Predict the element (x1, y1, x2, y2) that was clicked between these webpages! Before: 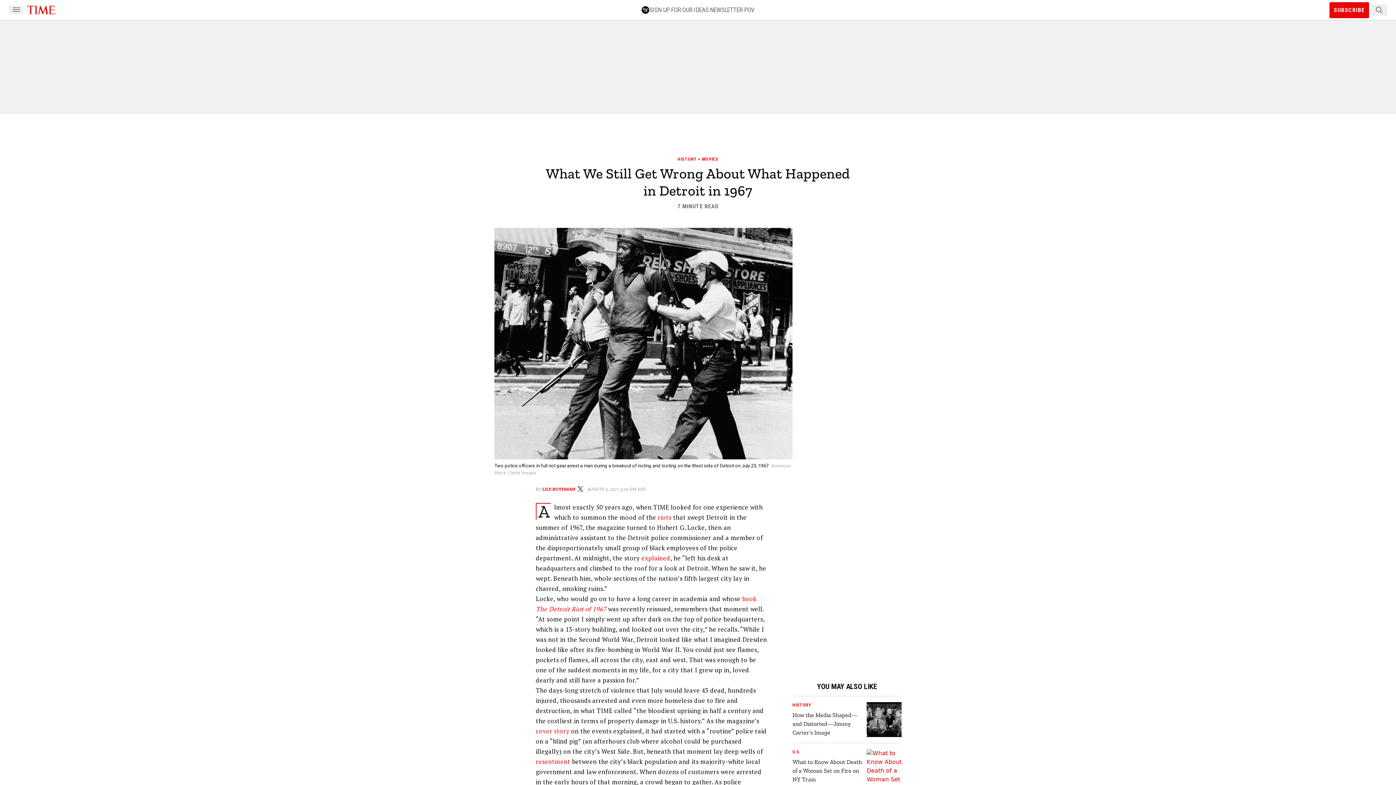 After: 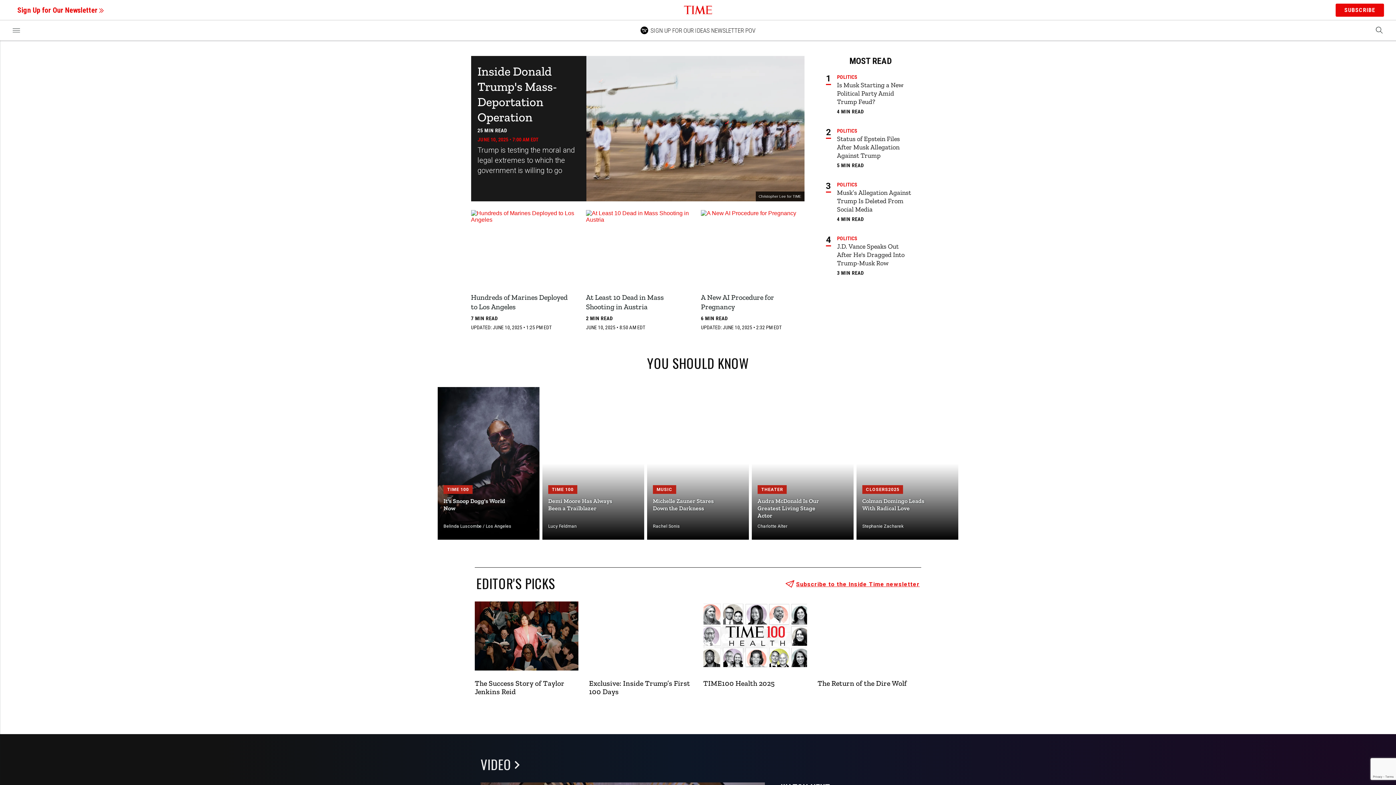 Action: bbox: (26, 5, 56, 14)